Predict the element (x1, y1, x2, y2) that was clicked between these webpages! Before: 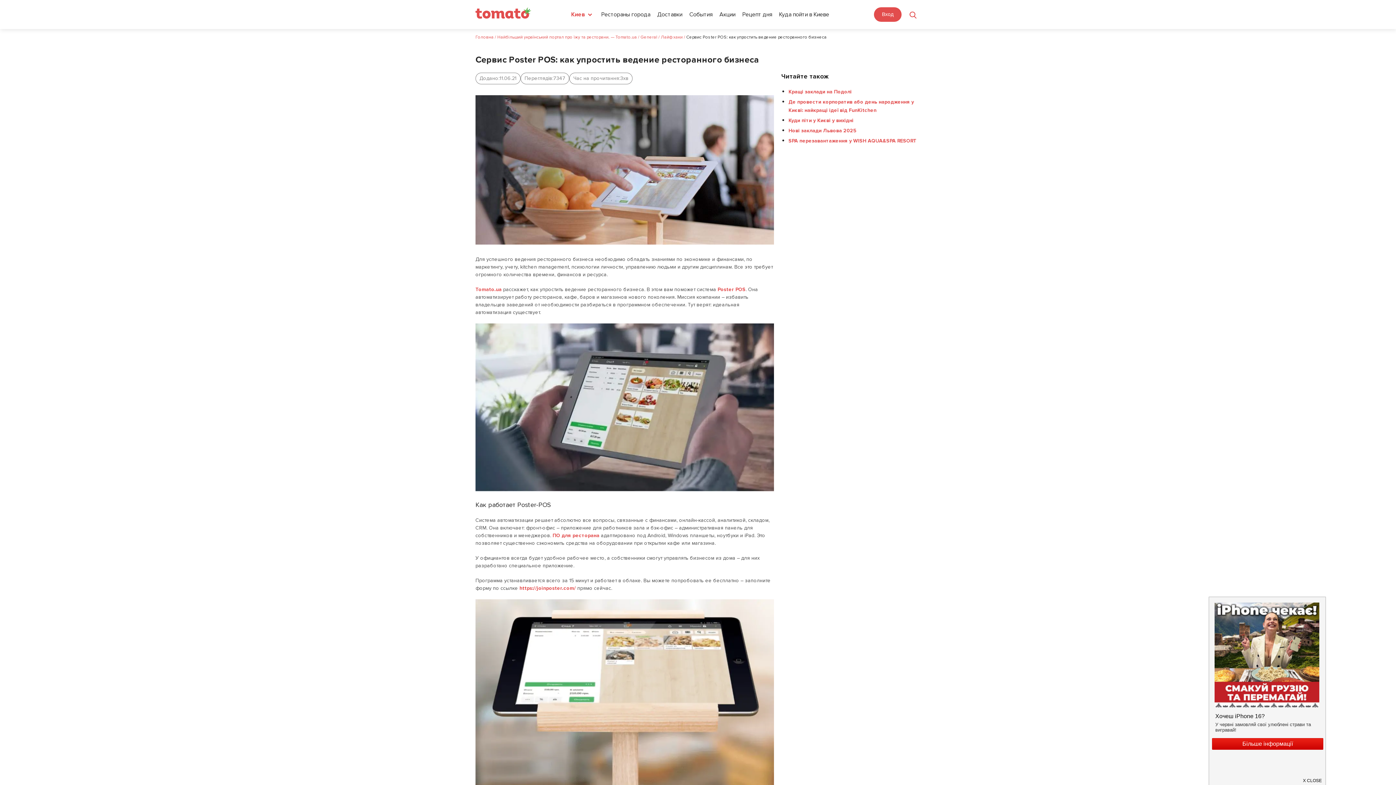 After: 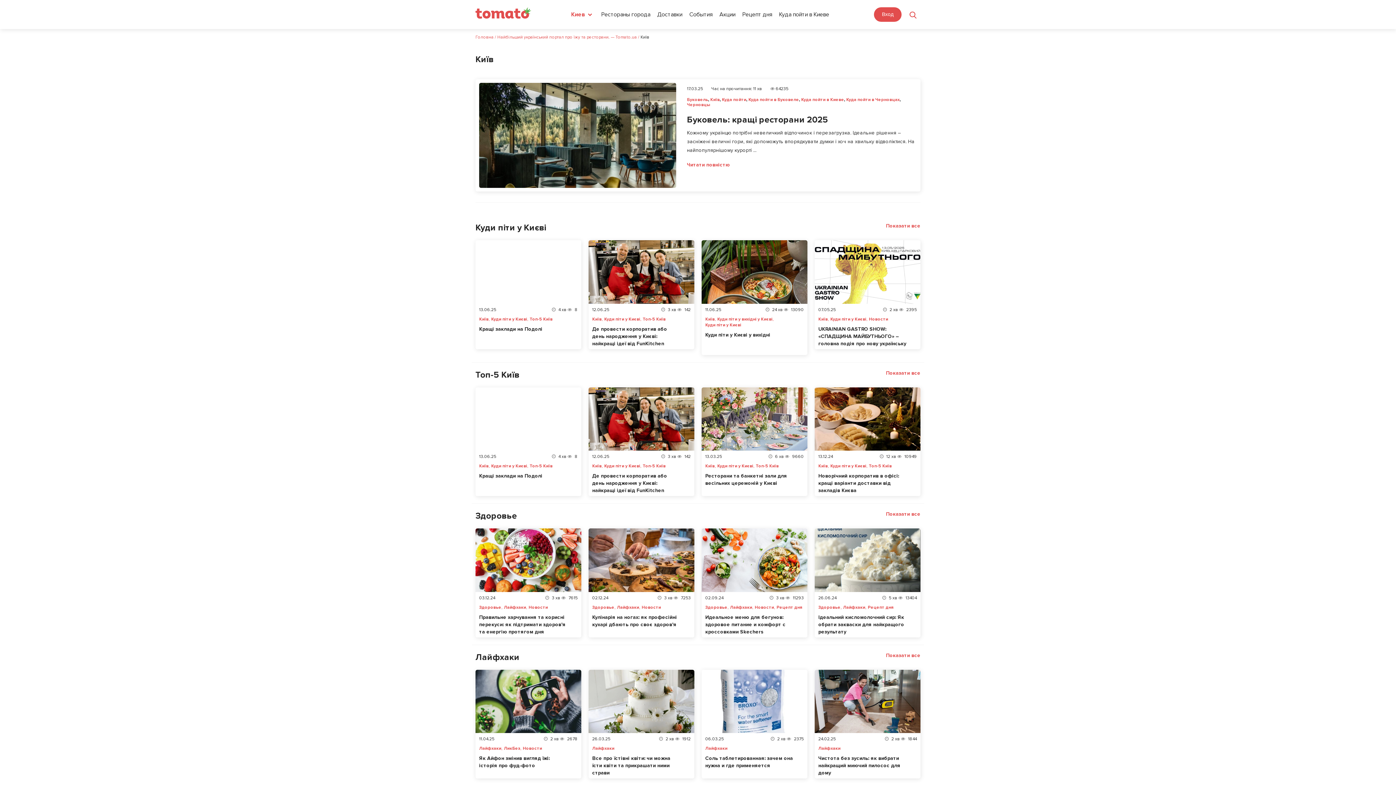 Action: bbox: (497, 34, 637, 40) label: Найбільший український портал про їжу та ресторани. — Tomato.ua